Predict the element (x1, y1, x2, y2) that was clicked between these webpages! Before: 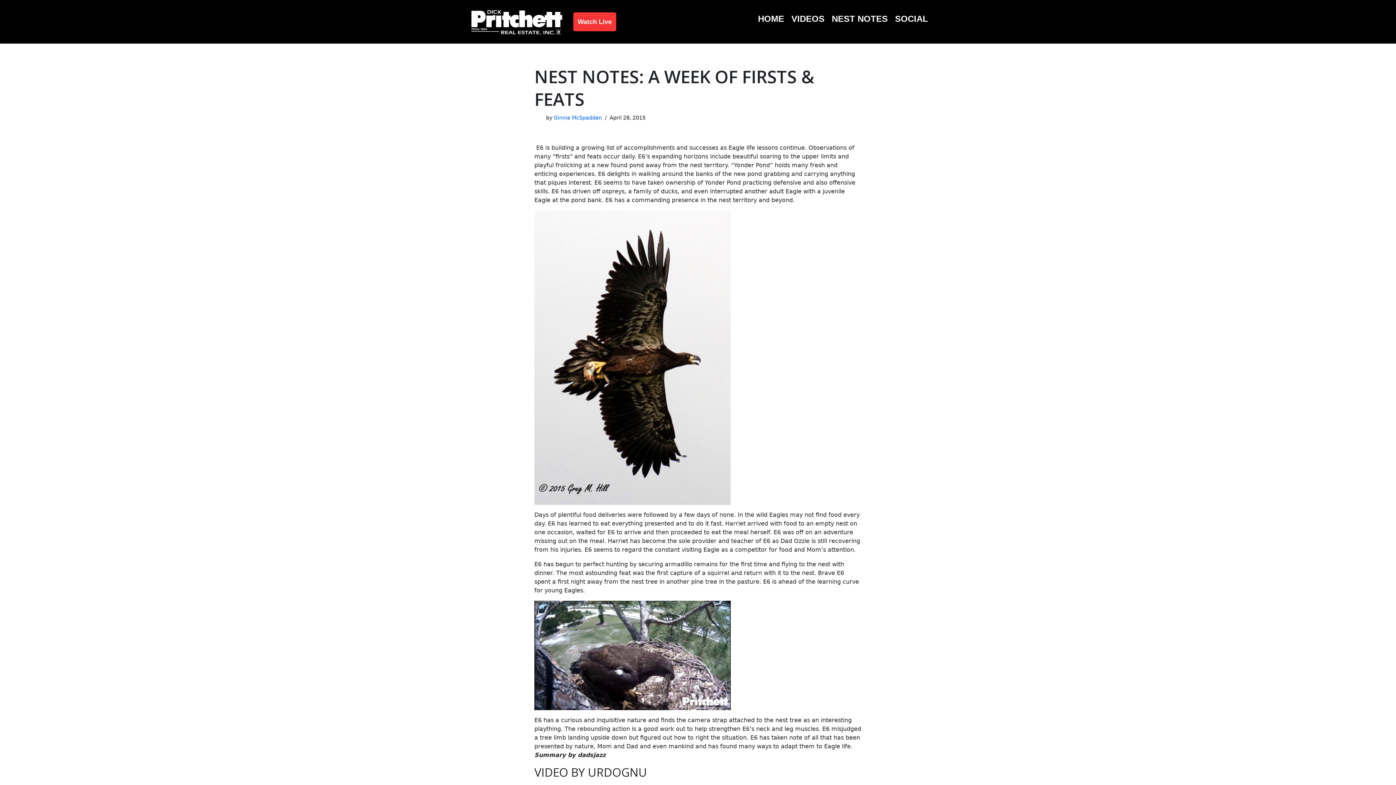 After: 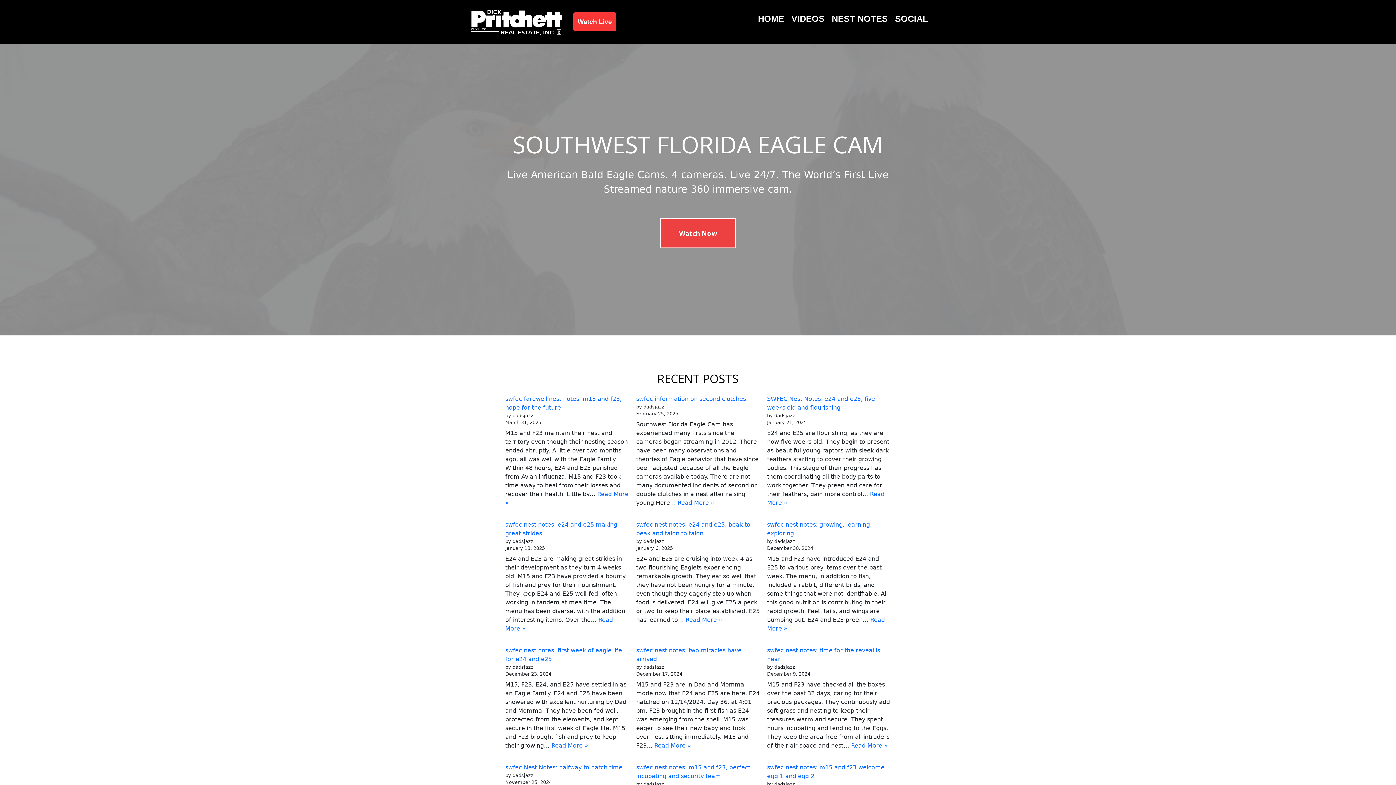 Action: bbox: (758, 12, 784, 25) label: HOME